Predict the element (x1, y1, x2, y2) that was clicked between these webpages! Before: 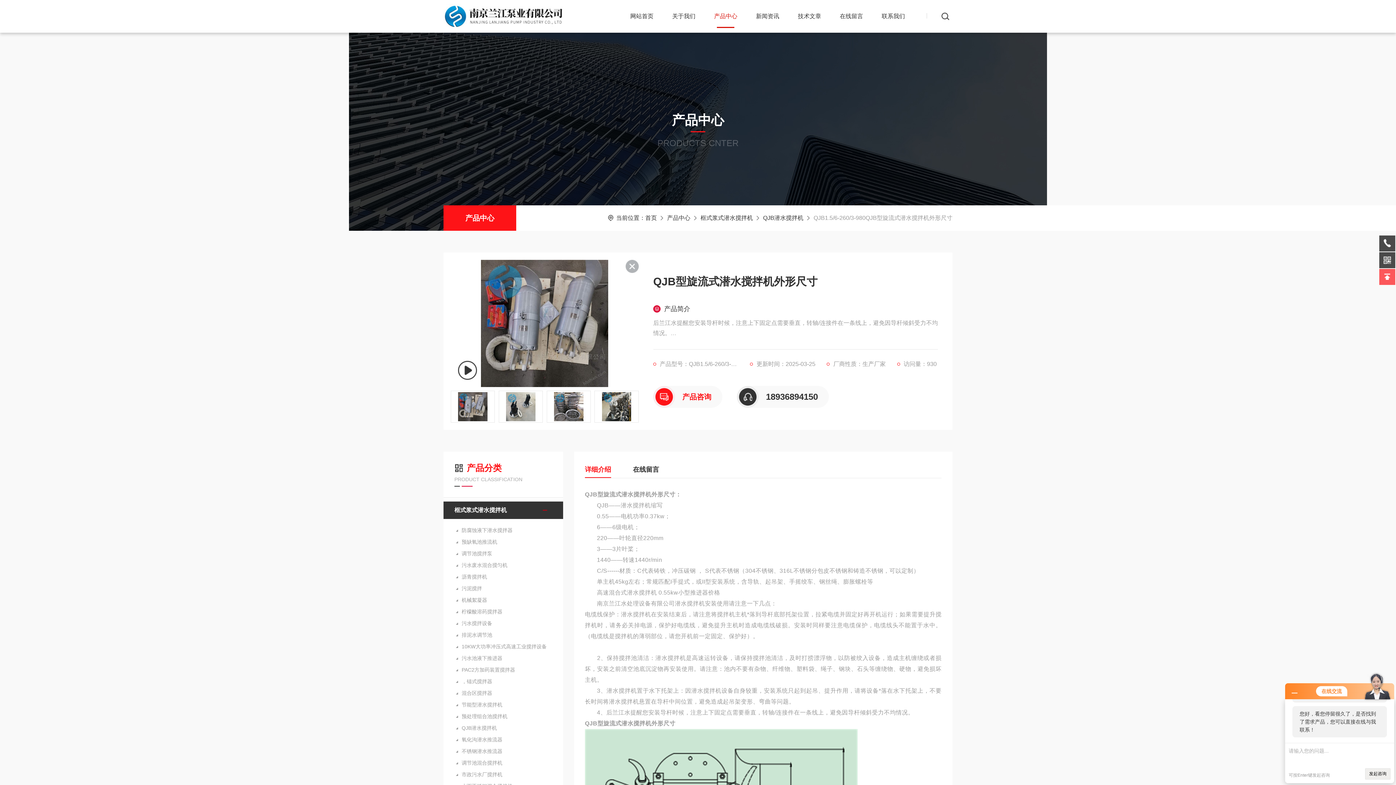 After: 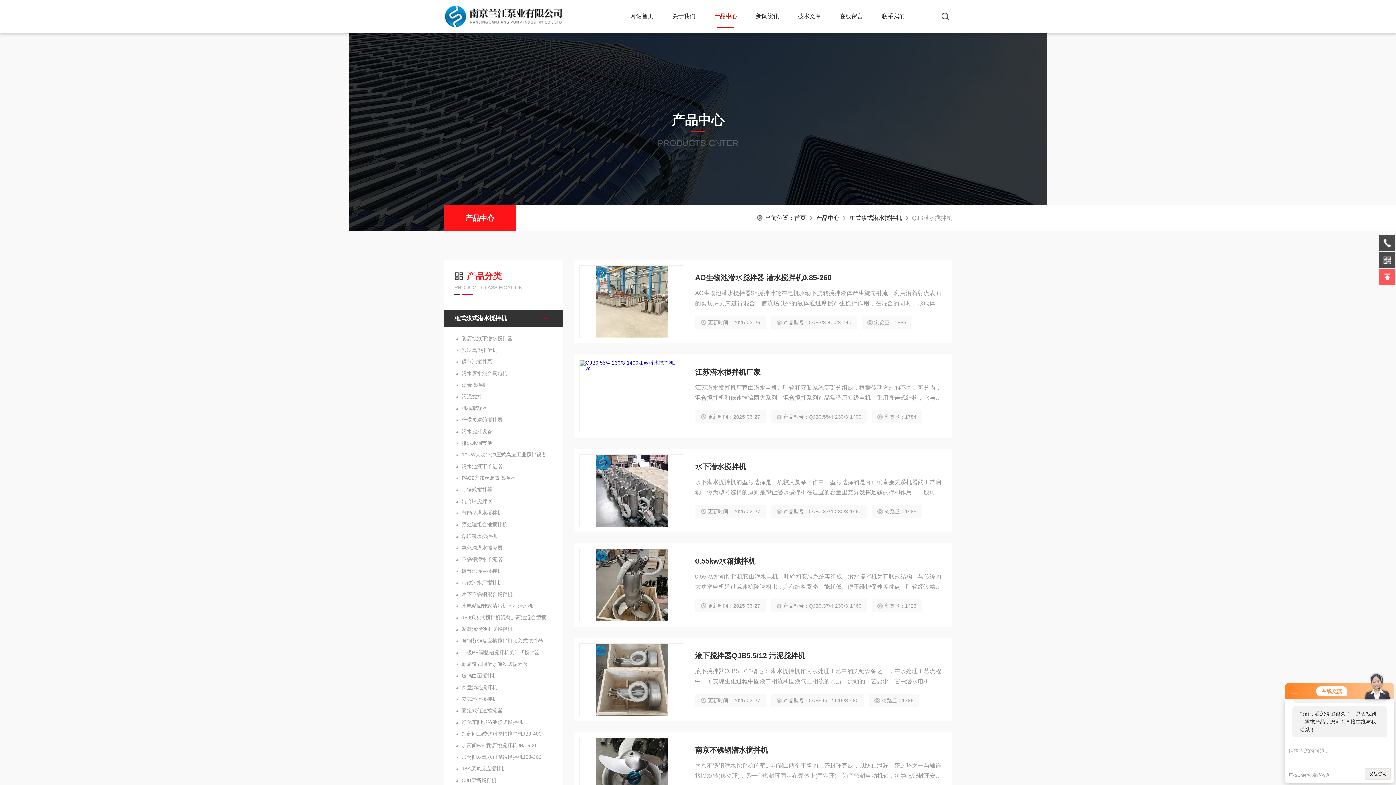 Action: label: QJB潜水搅拌机 bbox: (763, 214, 803, 221)